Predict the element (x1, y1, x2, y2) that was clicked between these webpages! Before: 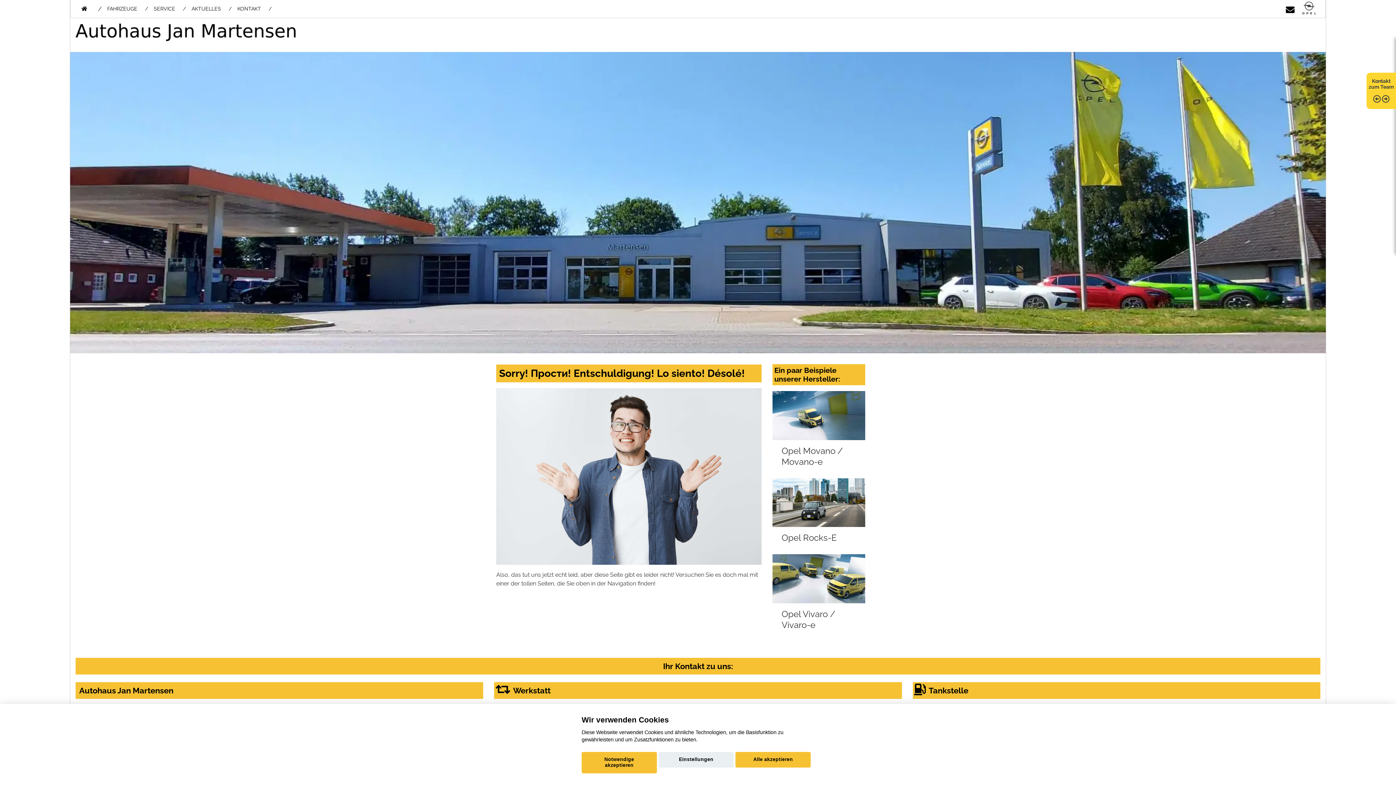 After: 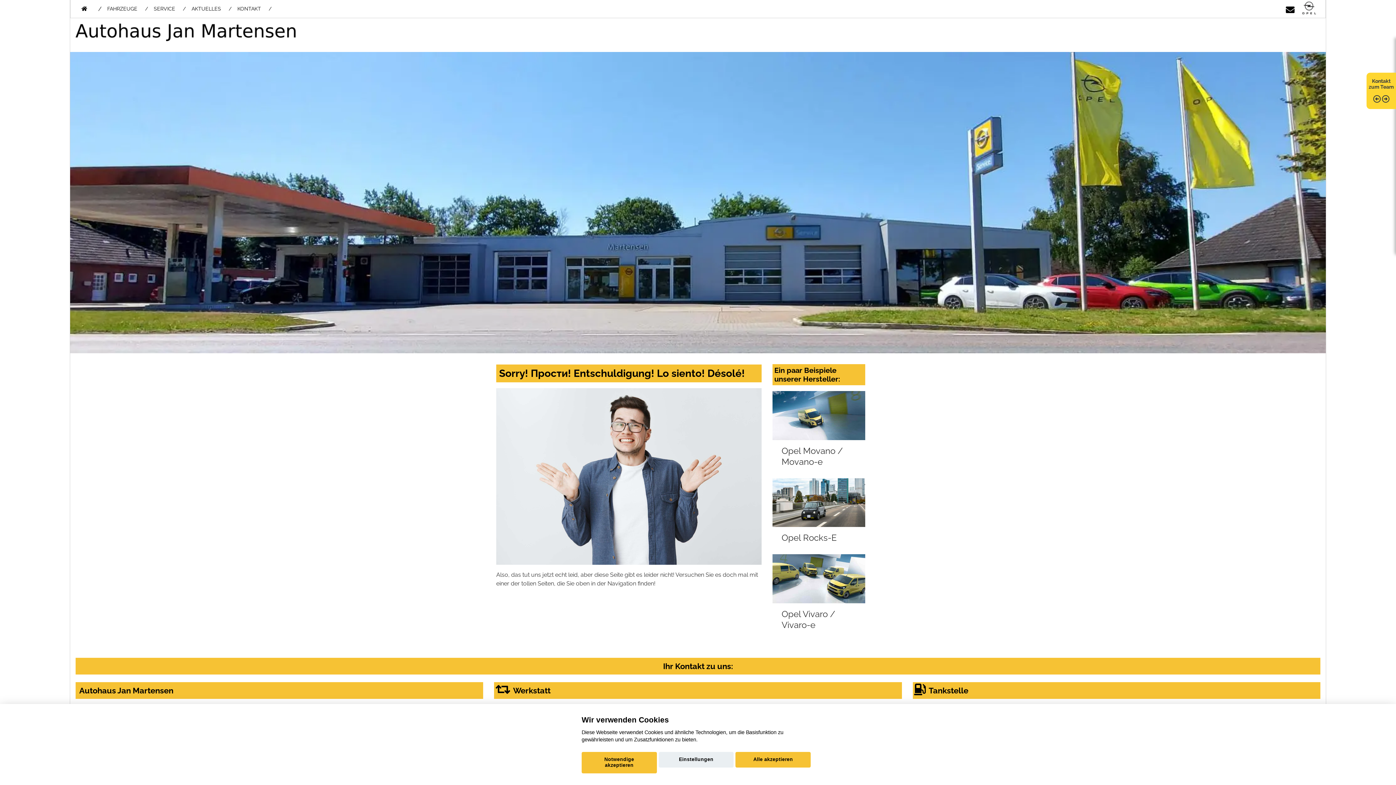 Action: bbox: (1300, 0, 1318, 17)